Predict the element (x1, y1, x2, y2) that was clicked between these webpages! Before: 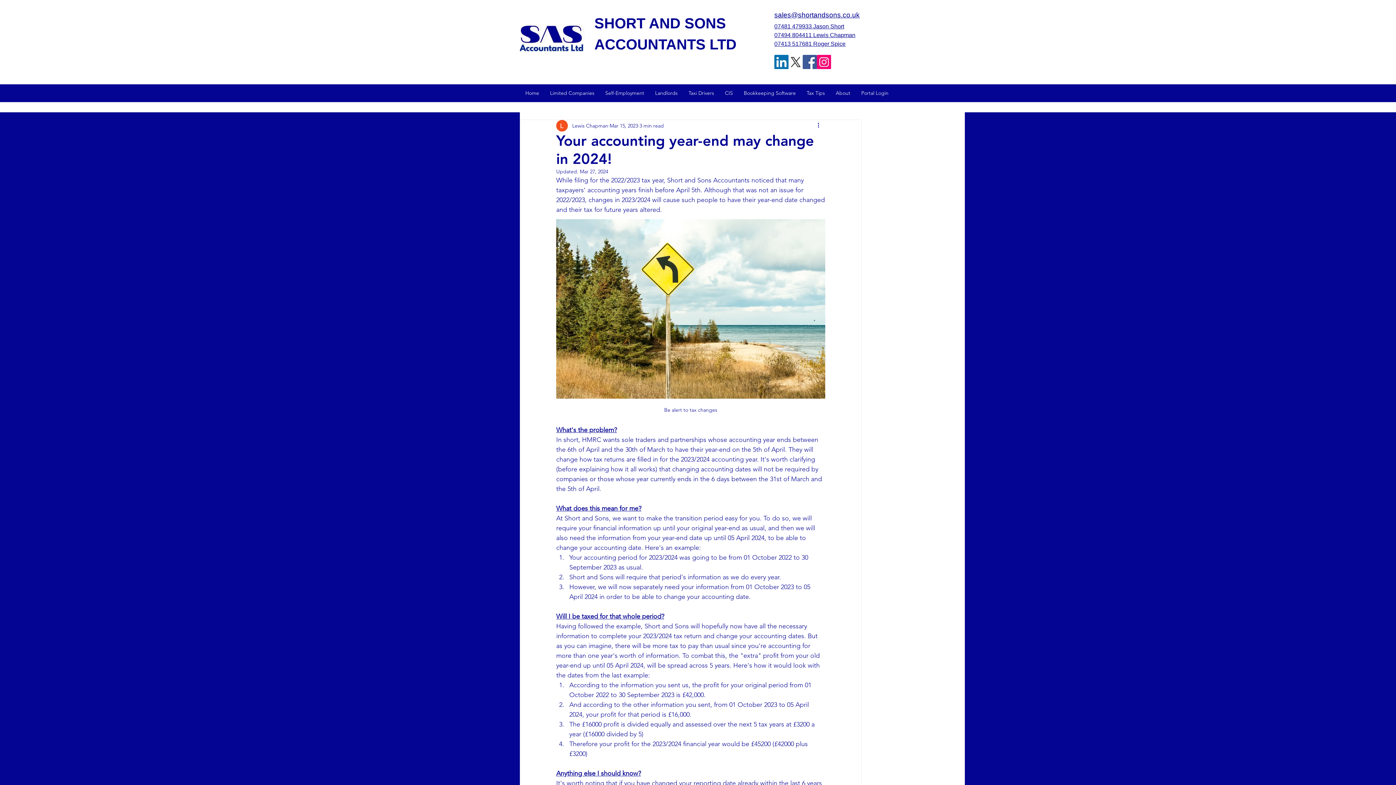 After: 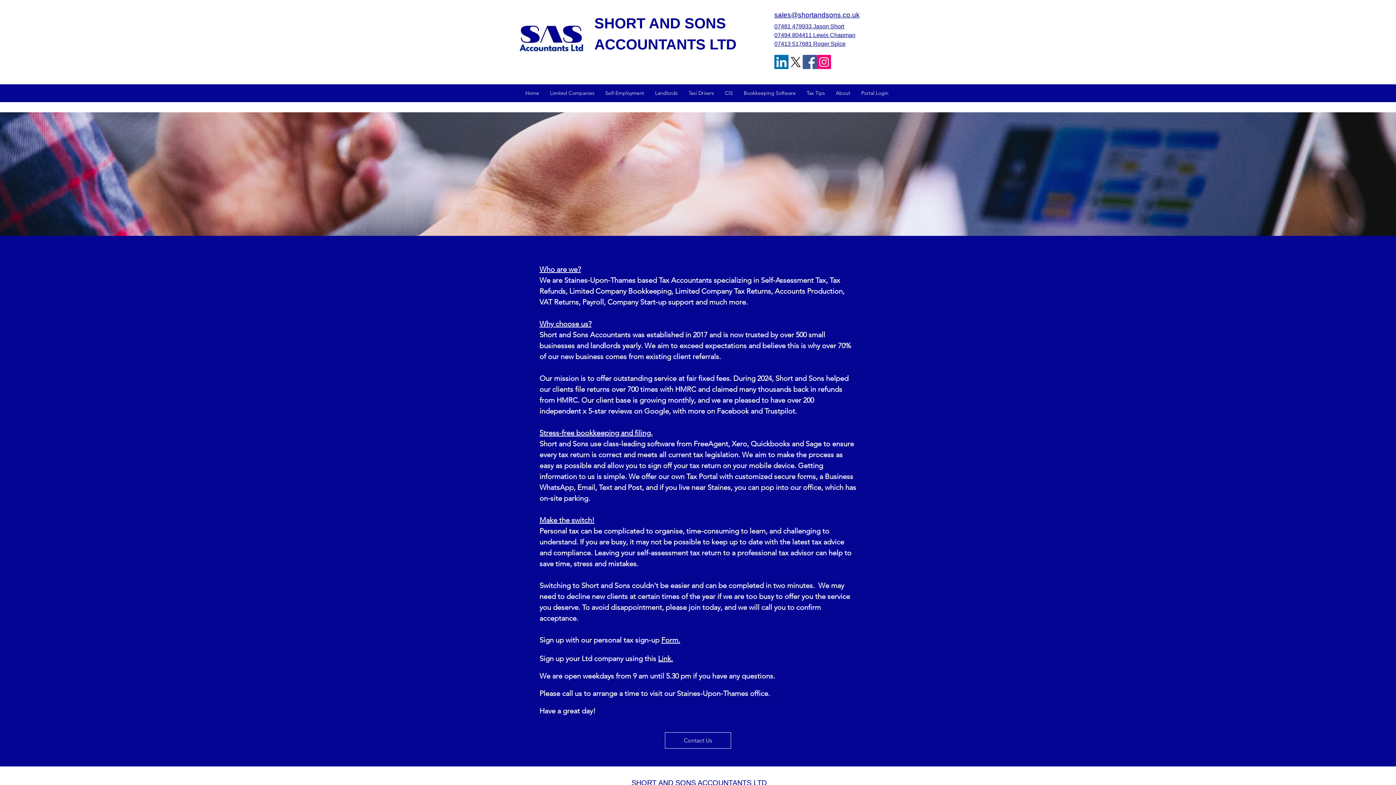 Action: label: Home bbox: (520, 88, 544, 98)